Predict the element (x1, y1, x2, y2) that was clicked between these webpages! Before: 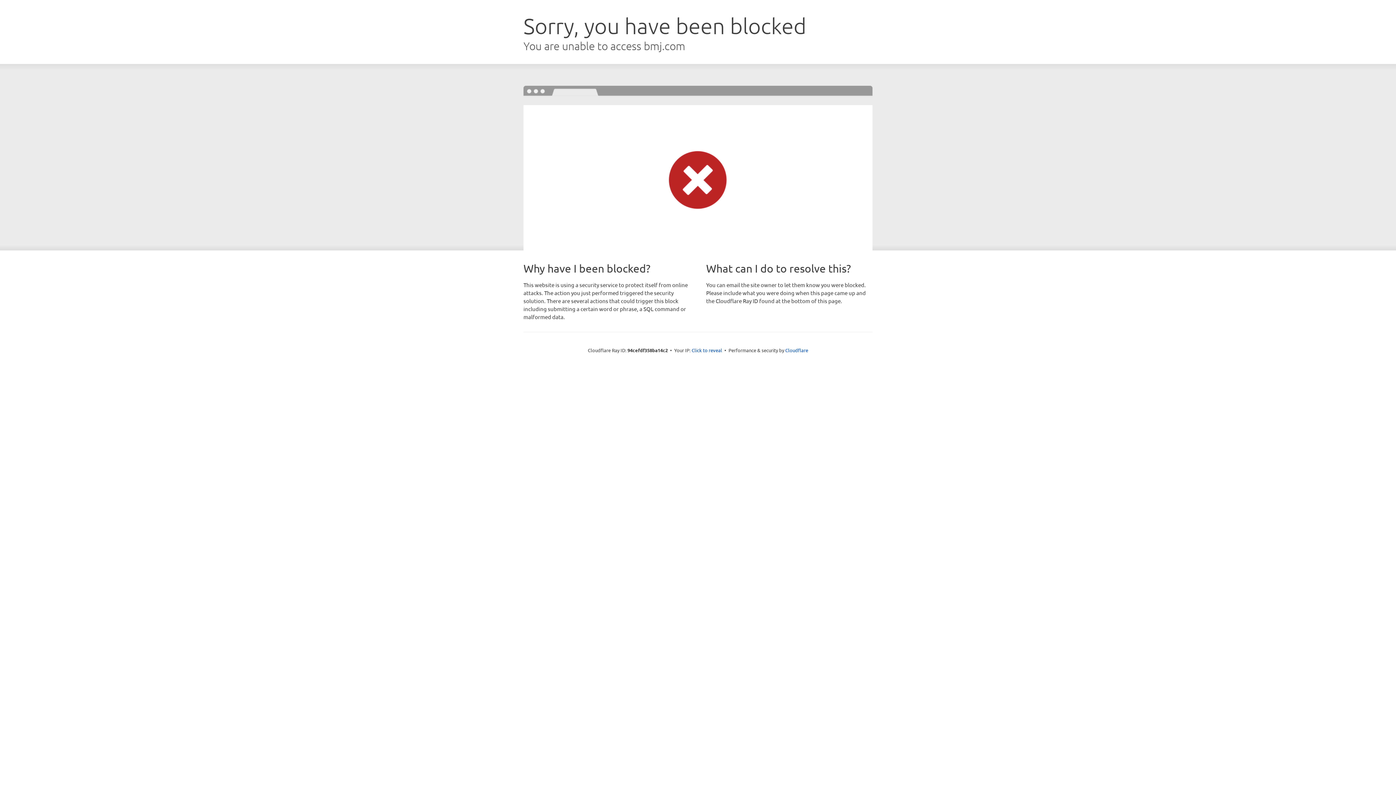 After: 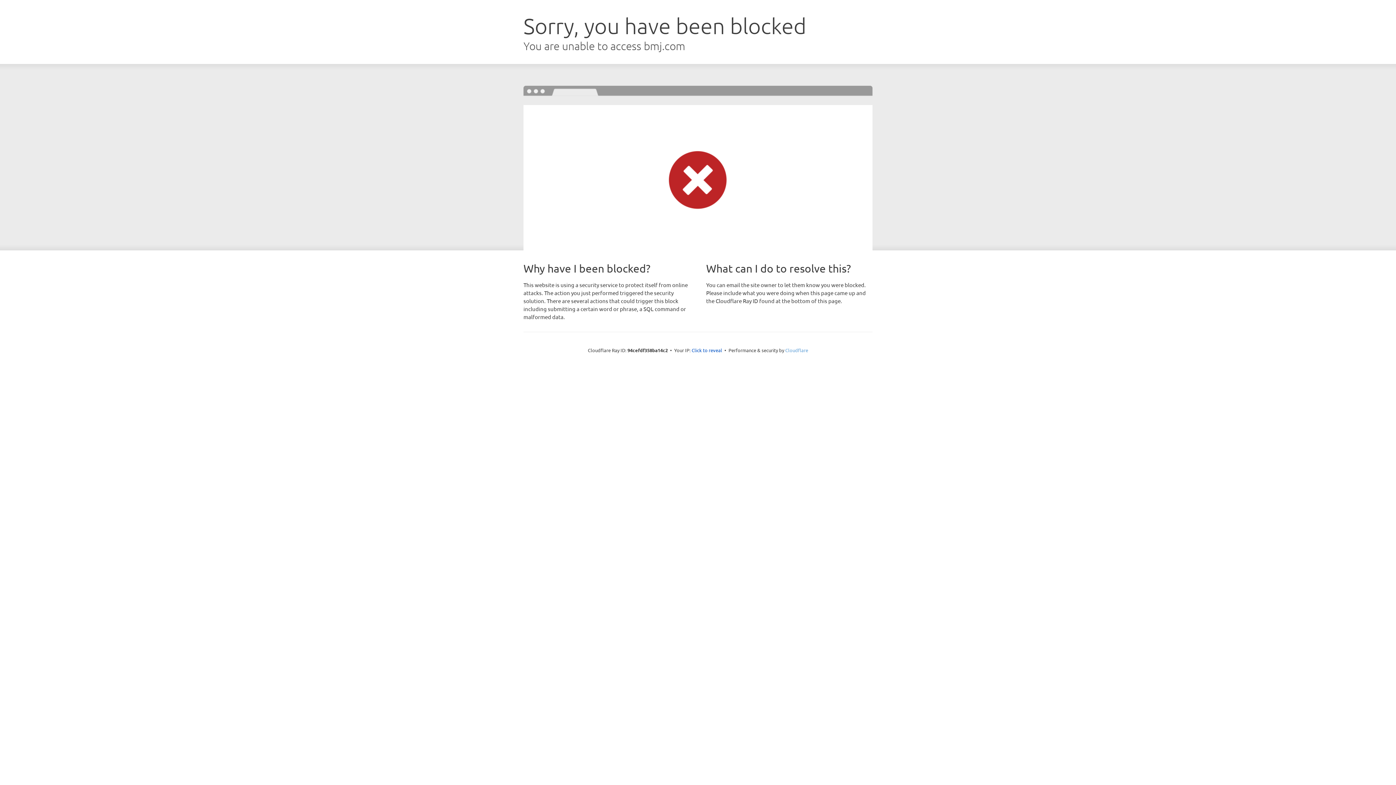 Action: label: Cloudflare bbox: (785, 347, 808, 353)